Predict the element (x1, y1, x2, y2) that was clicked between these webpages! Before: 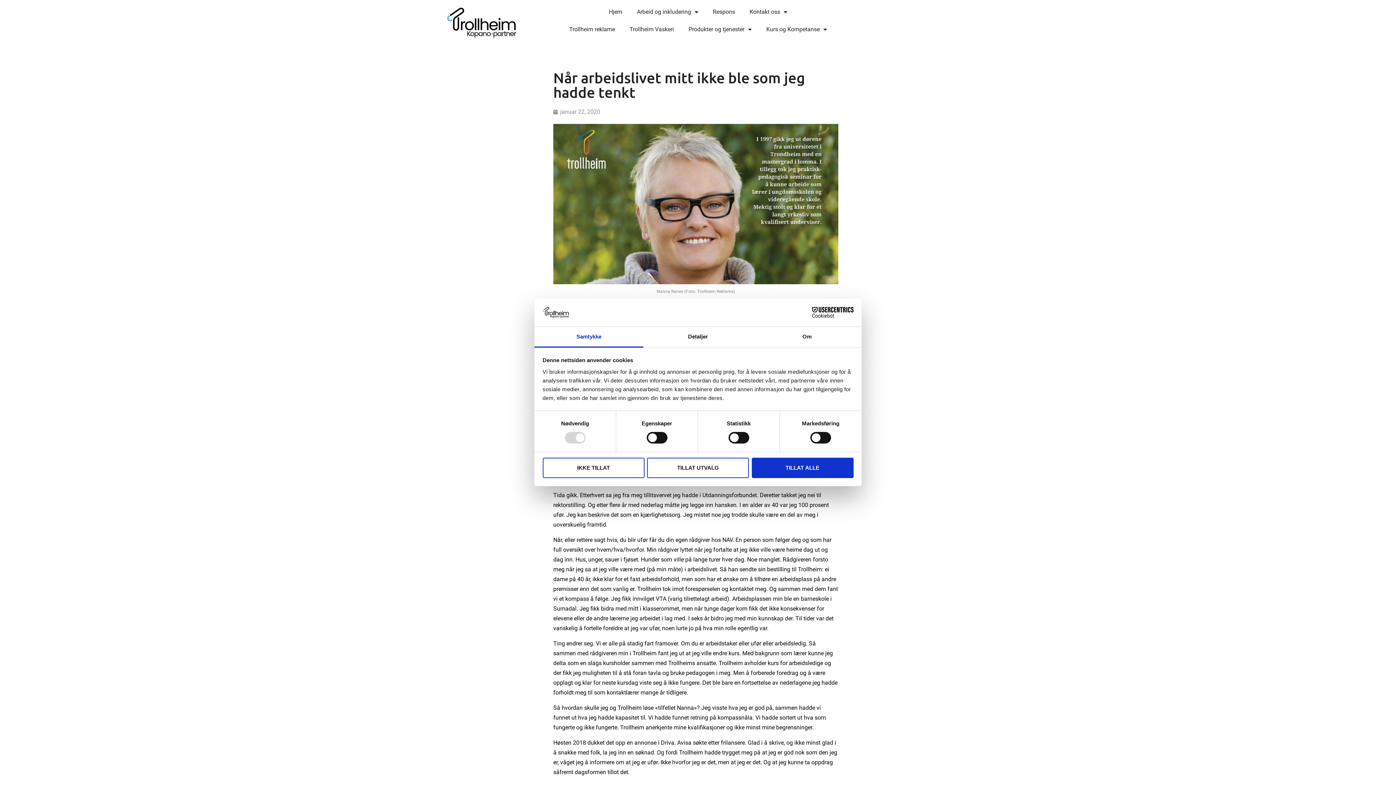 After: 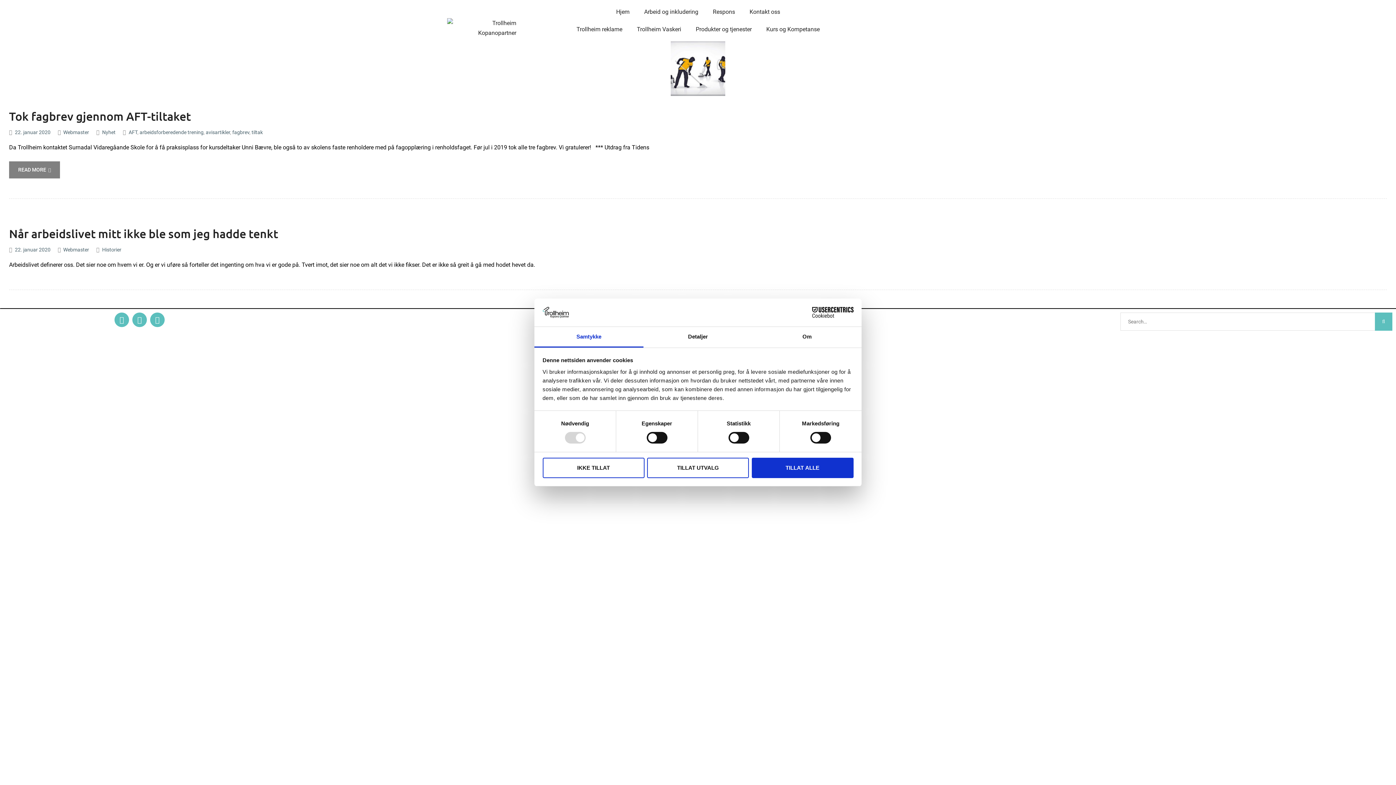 Action: bbox: (553, 106, 600, 116) label: januar 22, 2020